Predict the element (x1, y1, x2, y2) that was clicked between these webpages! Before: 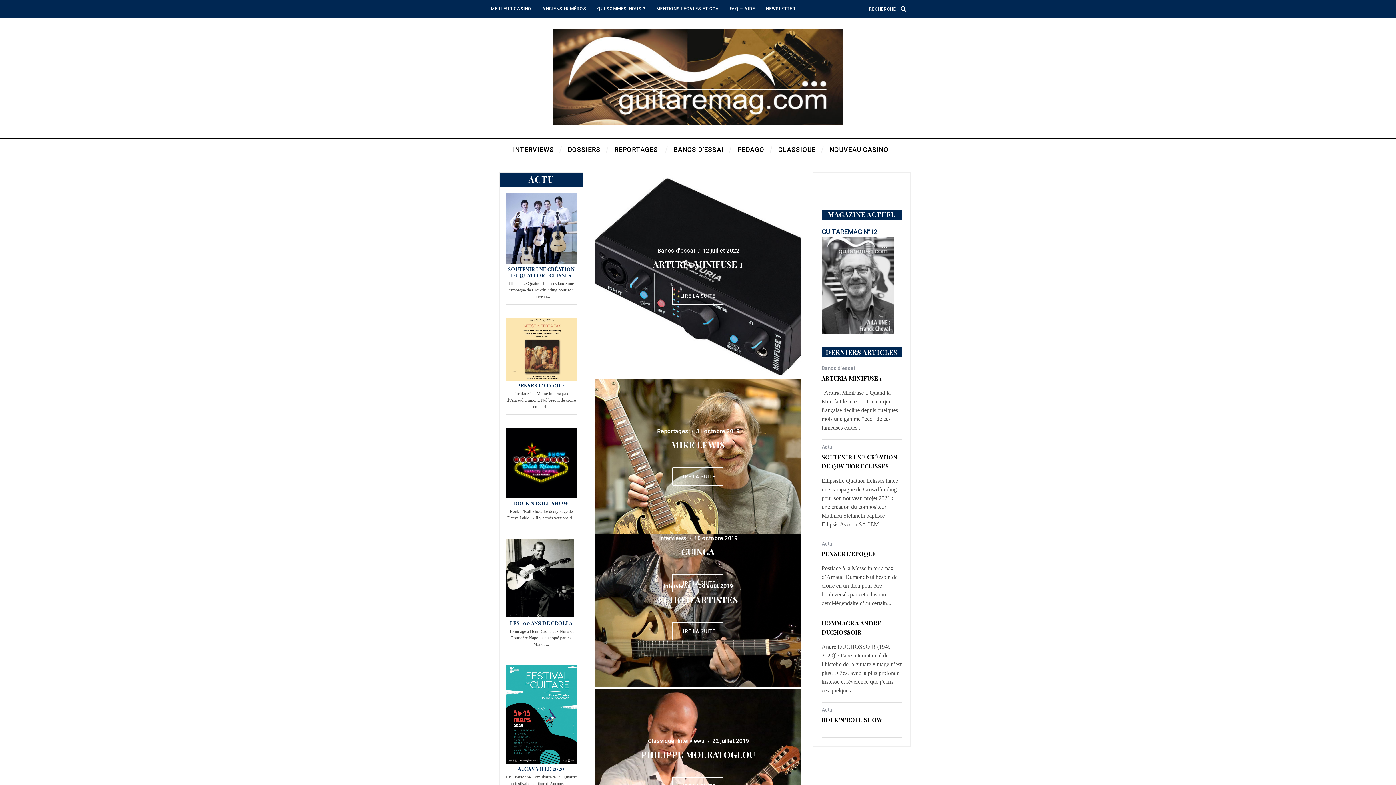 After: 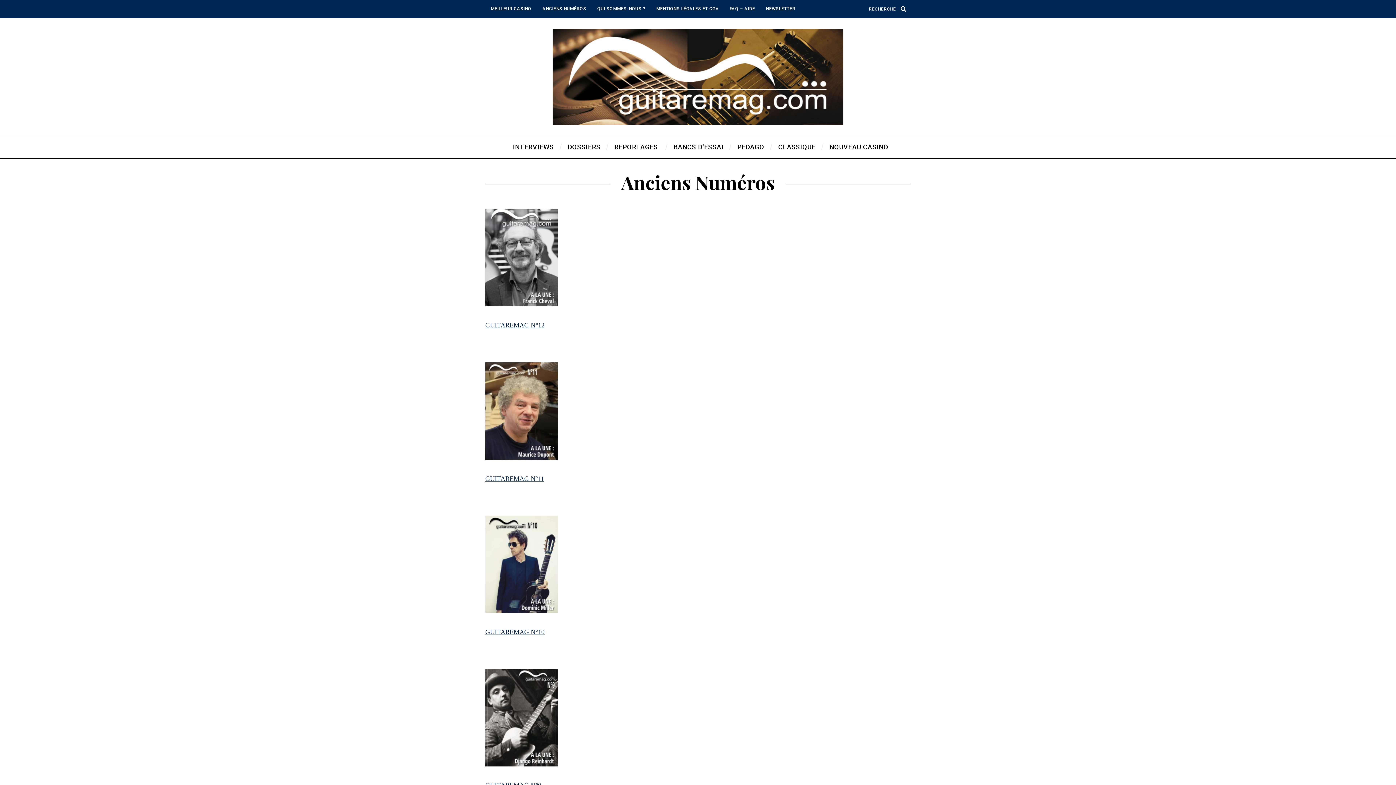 Action: bbox: (537, 1, 592, 15) label: ANCIENS NUMÉROS